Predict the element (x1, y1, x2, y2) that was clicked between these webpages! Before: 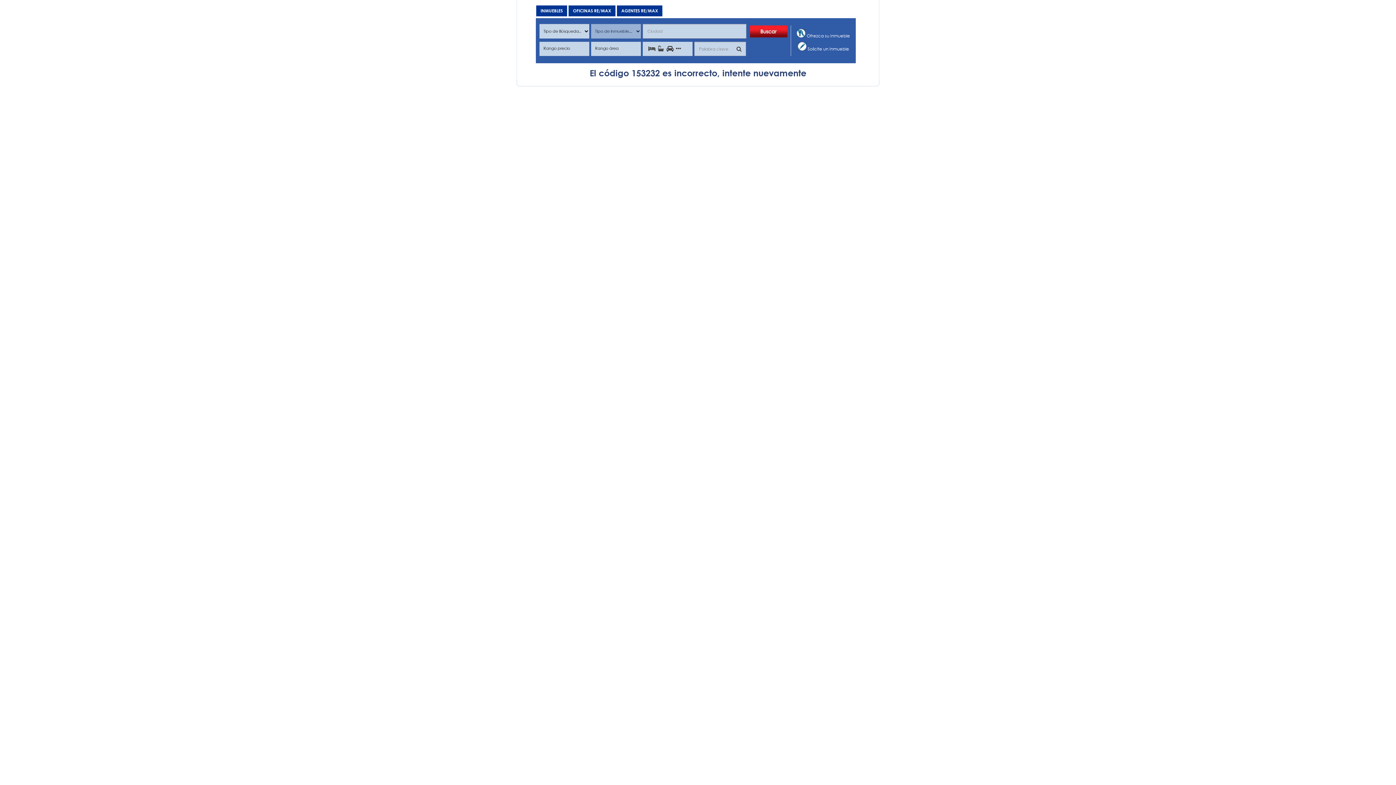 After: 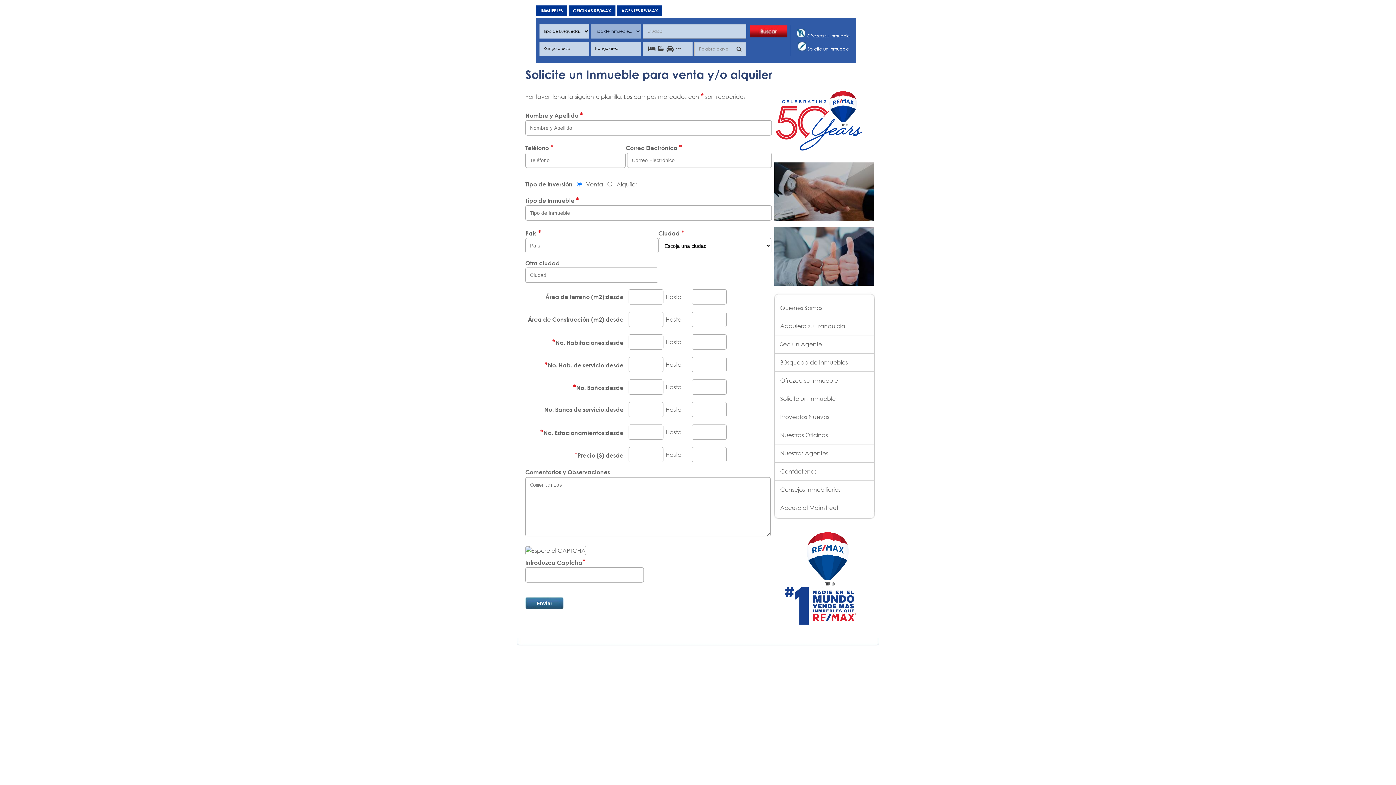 Action: bbox: (798, 45, 806, 51)